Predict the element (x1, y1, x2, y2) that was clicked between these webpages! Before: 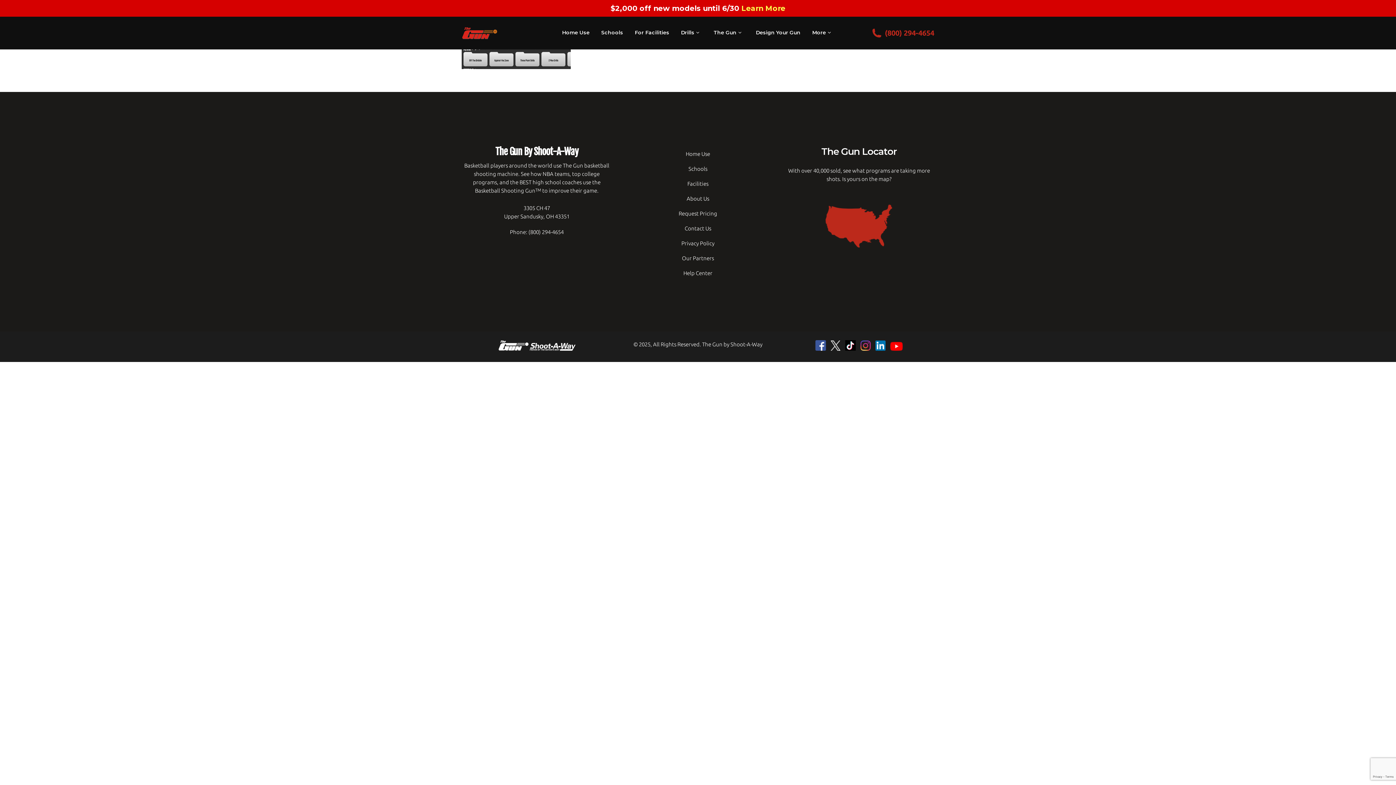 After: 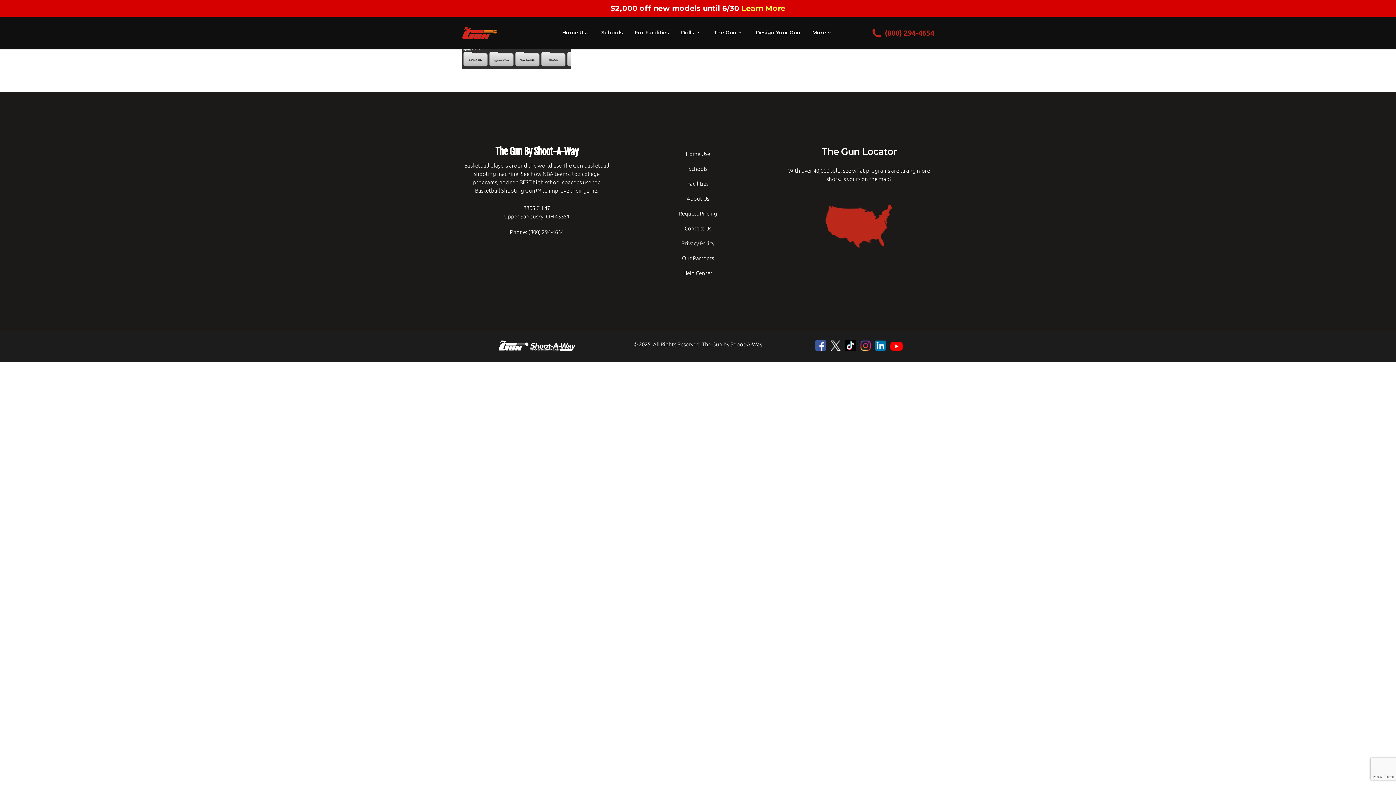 Action: bbox: (860, 340, 870, 352)